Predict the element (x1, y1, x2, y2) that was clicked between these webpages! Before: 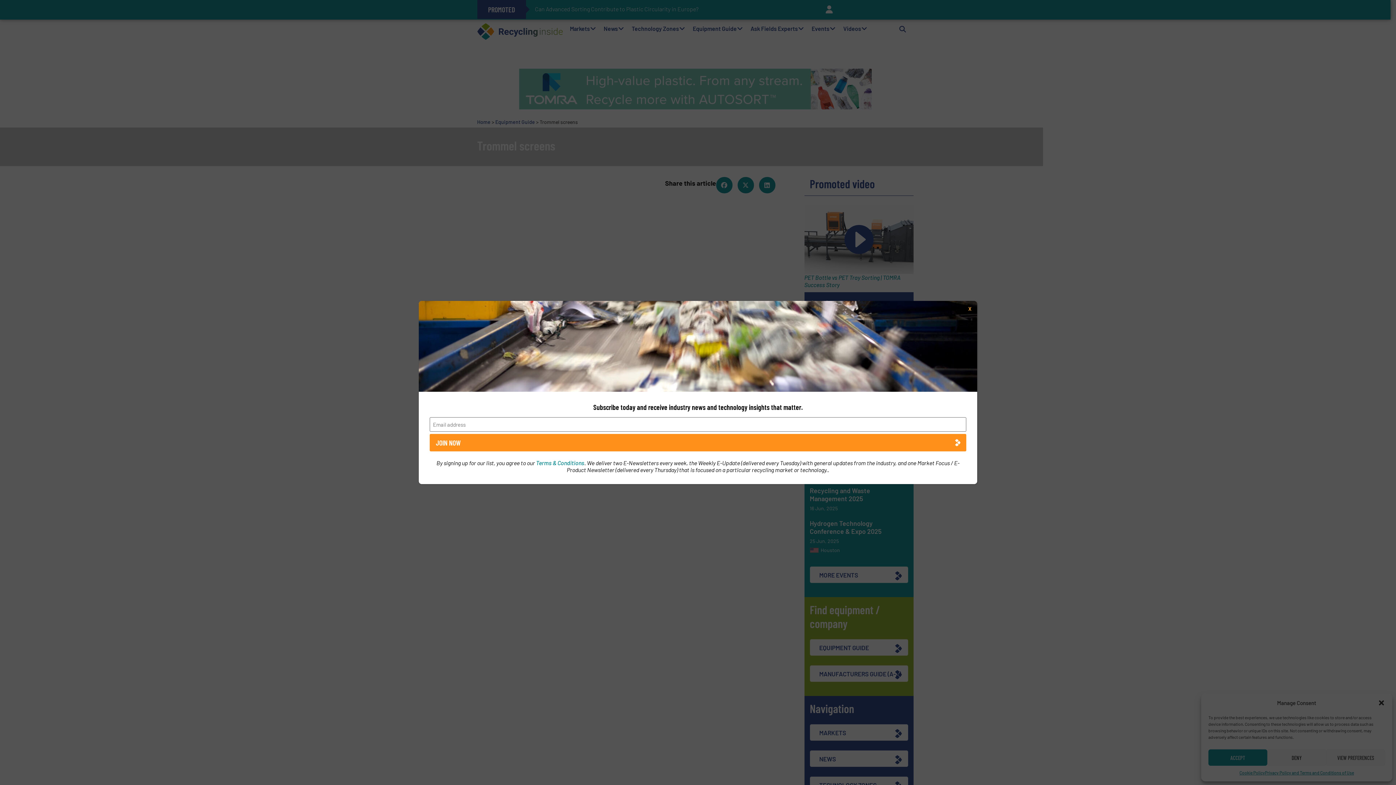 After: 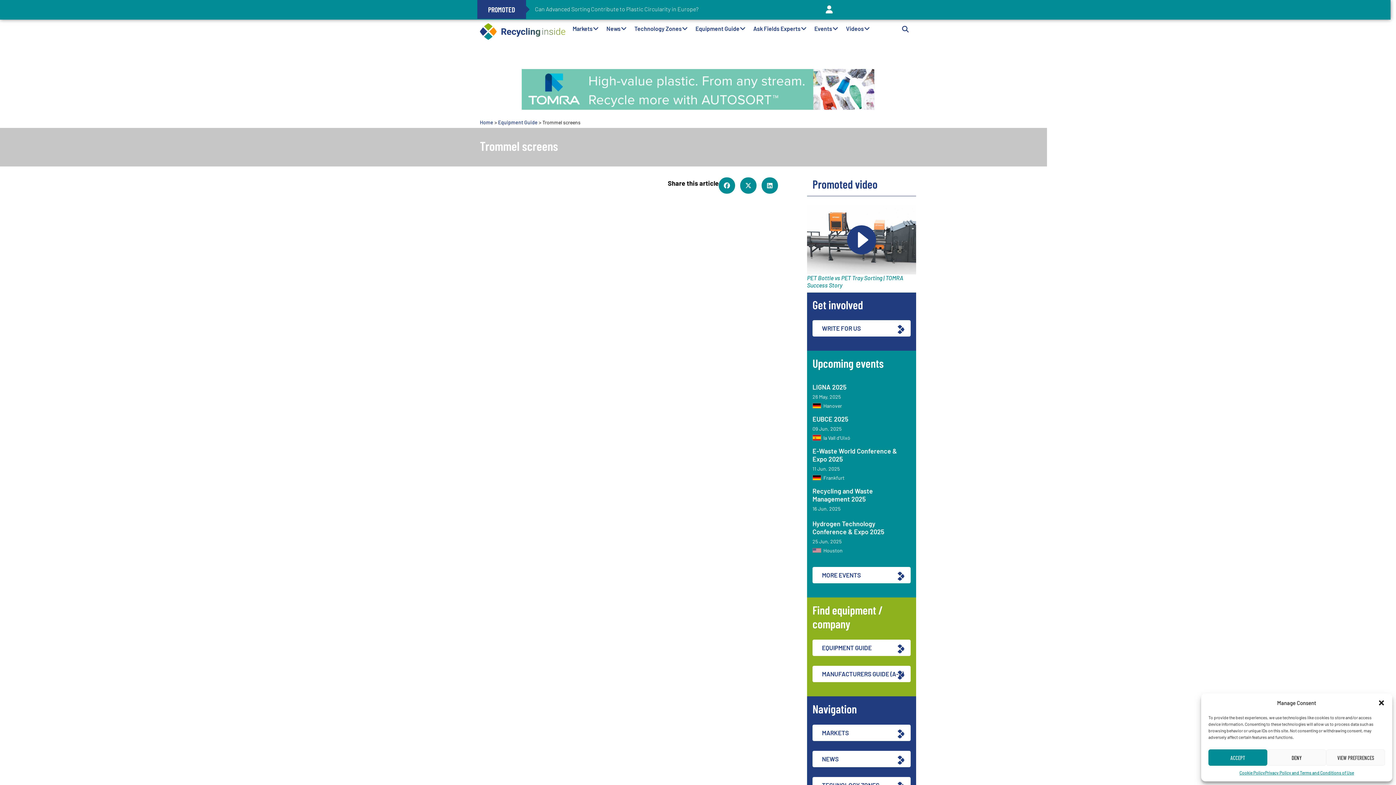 Action: label: Close bbox: (962, 301, 977, 315)